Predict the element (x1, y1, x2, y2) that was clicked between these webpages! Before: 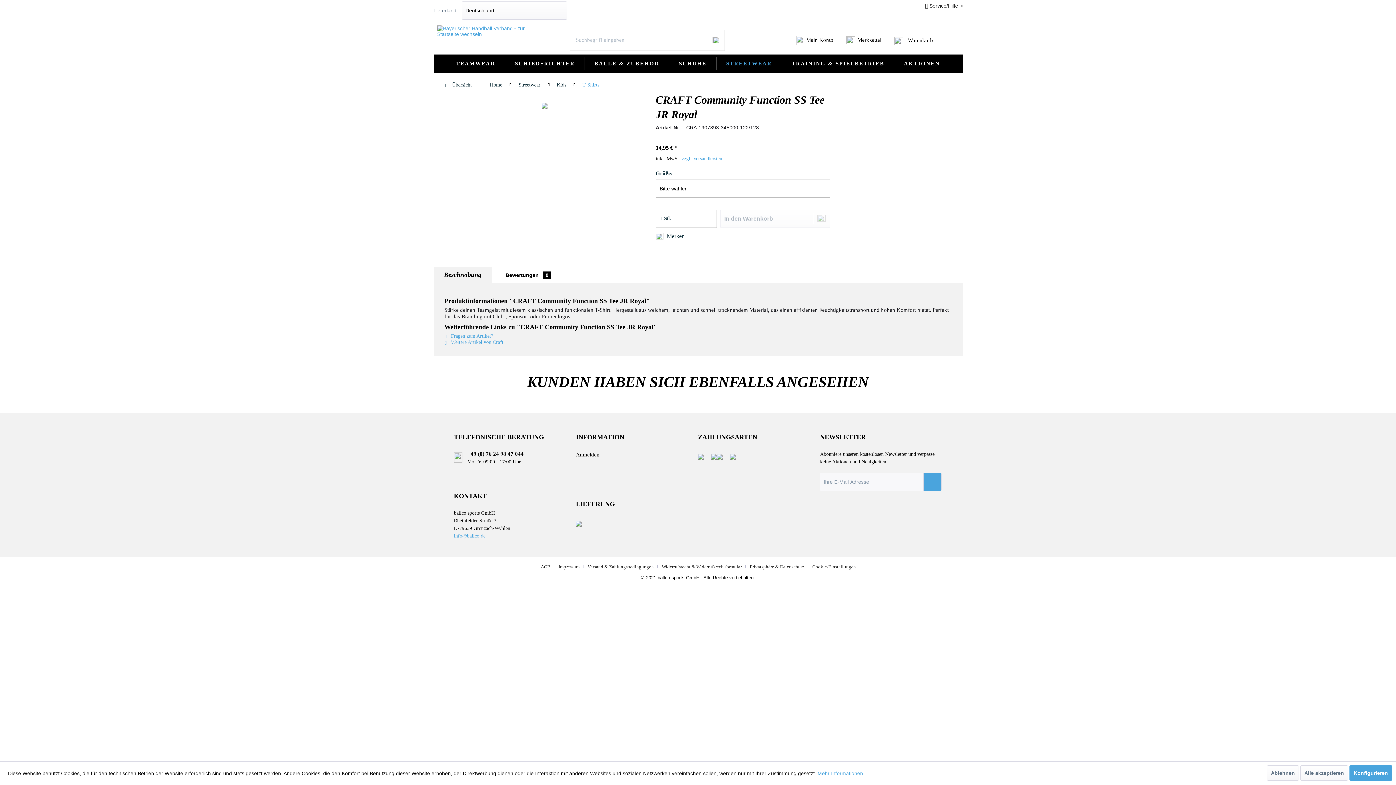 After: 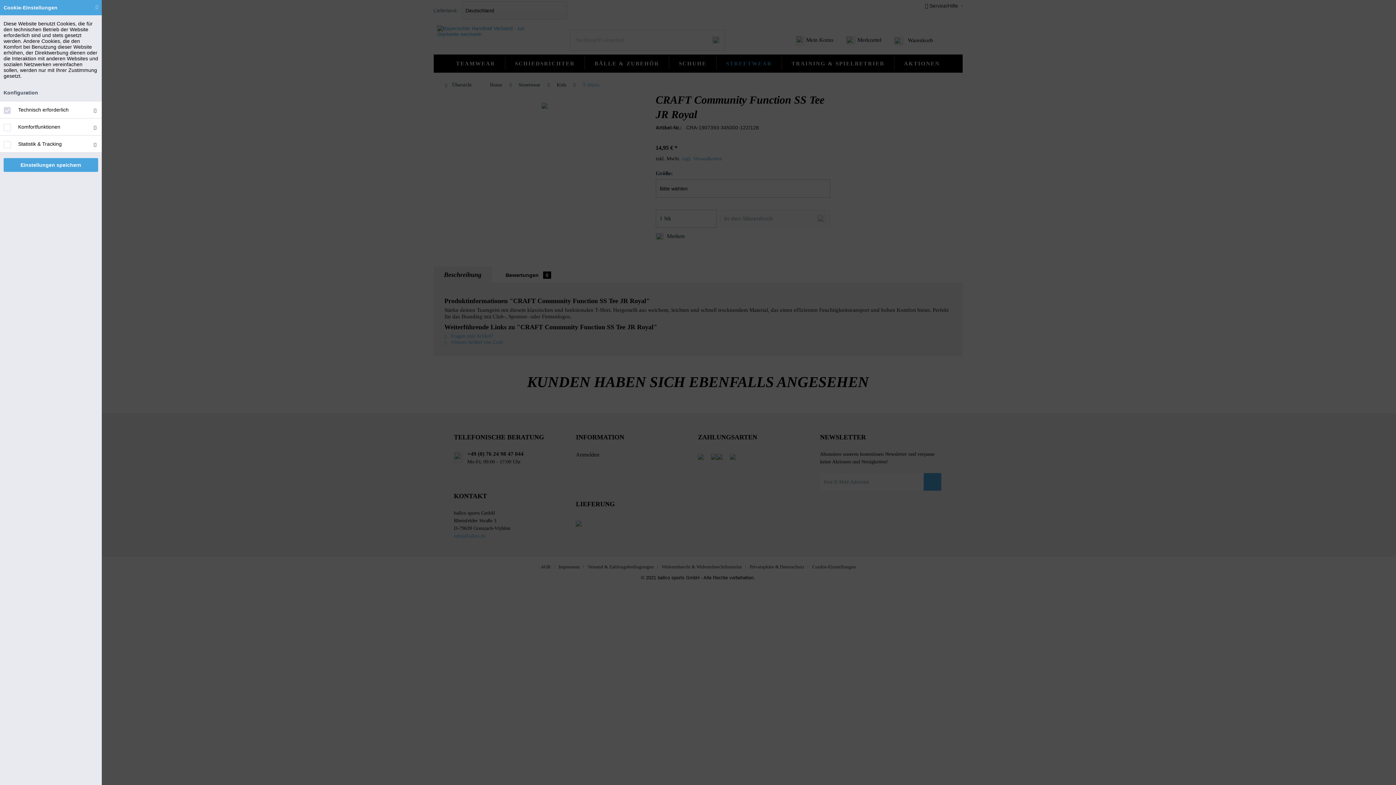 Action: label: Konfigurieren bbox: (1349, 765, 1392, 781)